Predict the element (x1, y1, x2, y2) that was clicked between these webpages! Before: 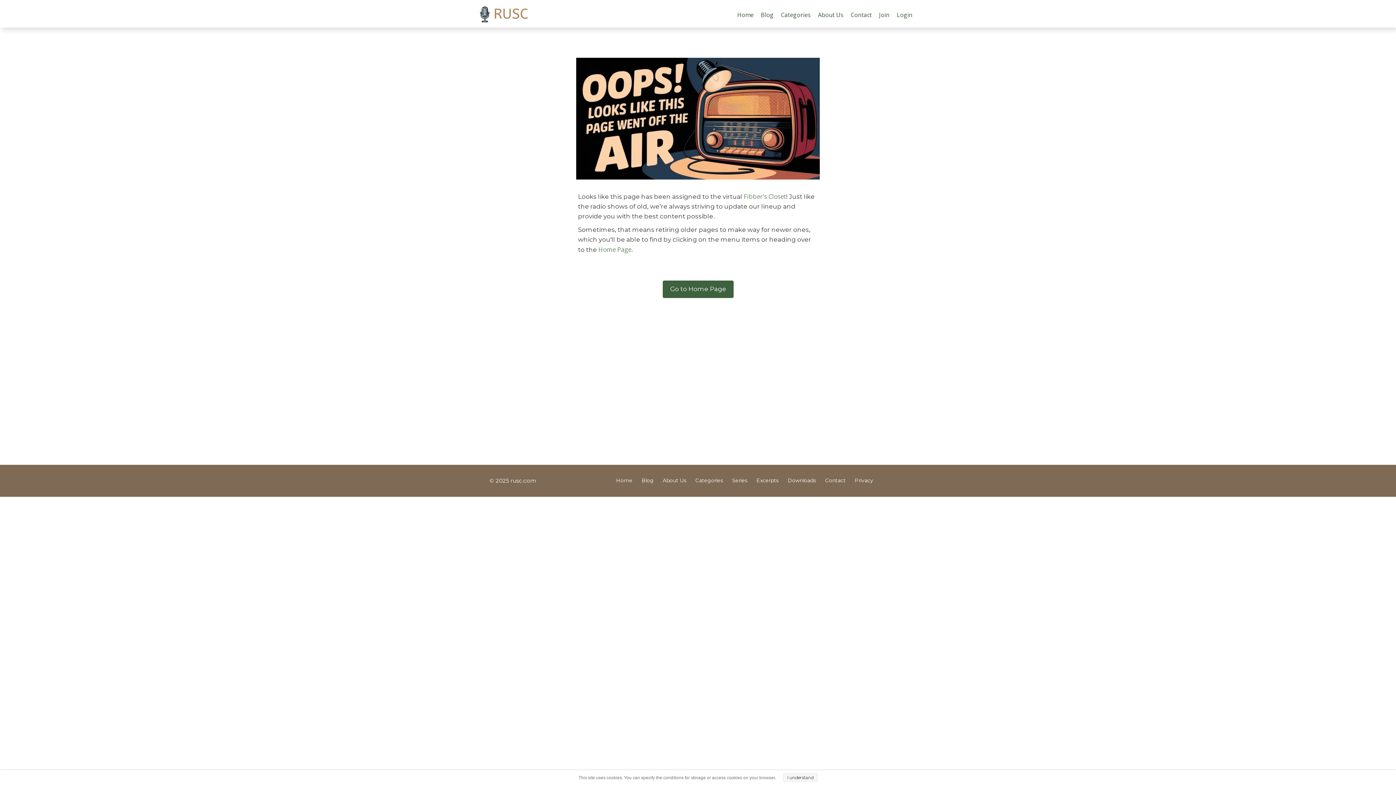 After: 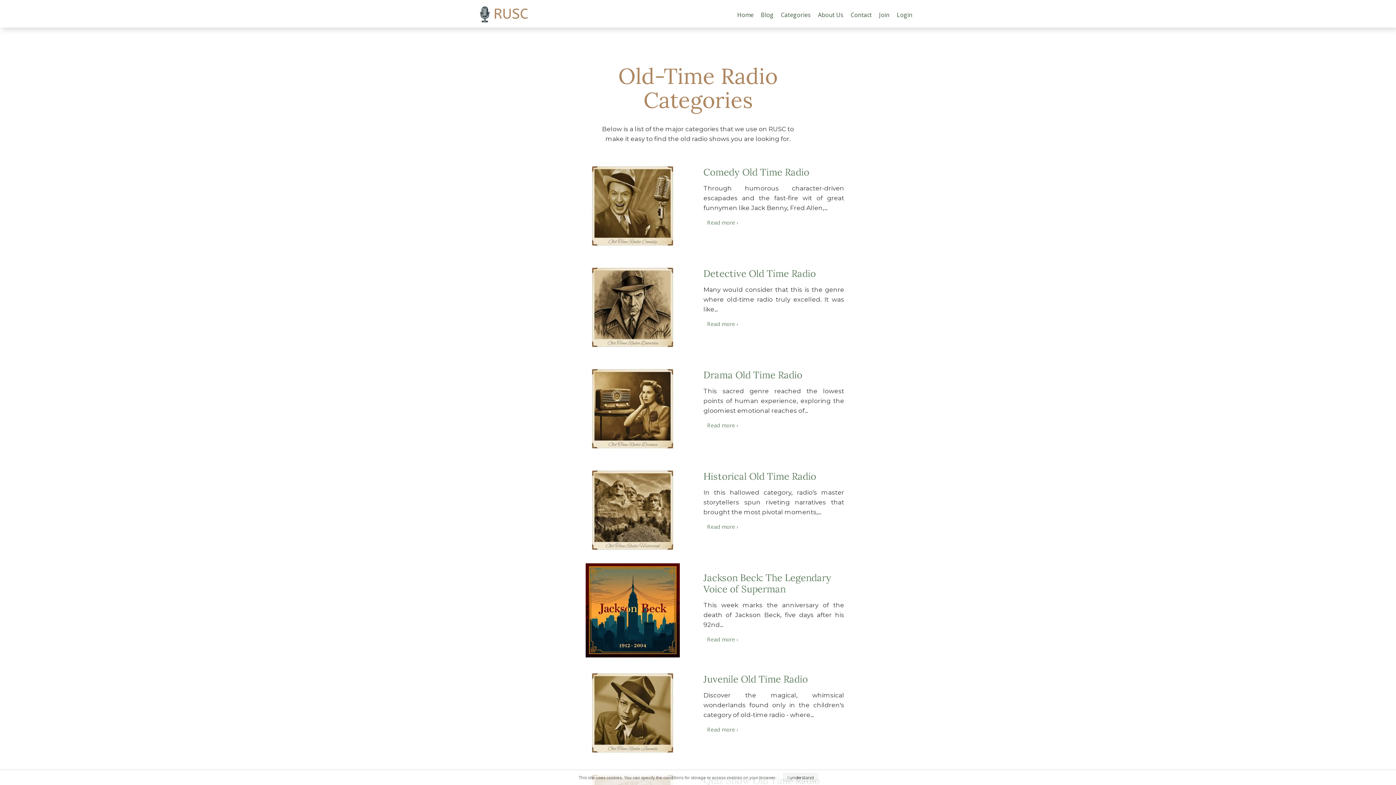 Action: bbox: (777, 6, 814, 23) label: Categories